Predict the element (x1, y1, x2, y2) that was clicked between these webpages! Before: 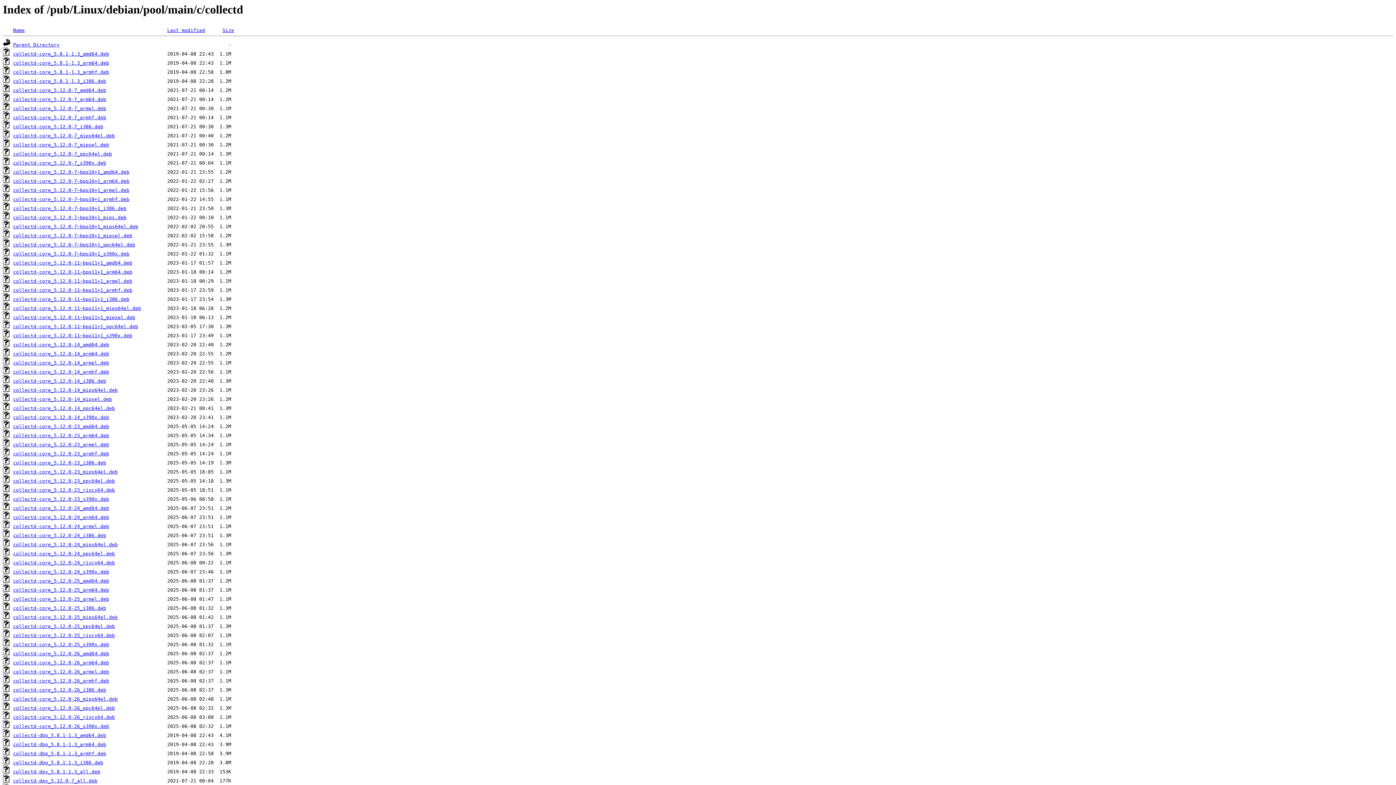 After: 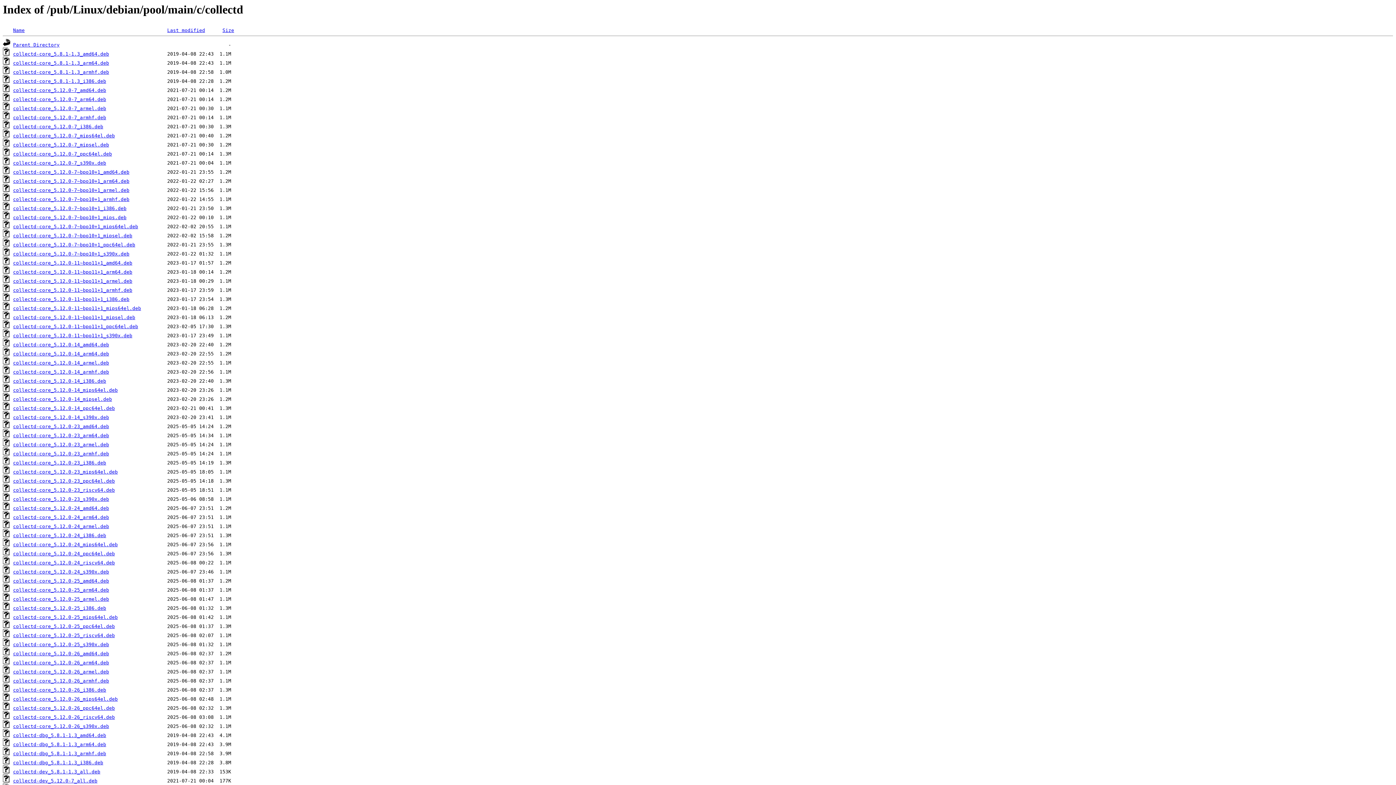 Action: bbox: (13, 569, 109, 575) label: collectd-core_5.12.0-24_s390x.deb